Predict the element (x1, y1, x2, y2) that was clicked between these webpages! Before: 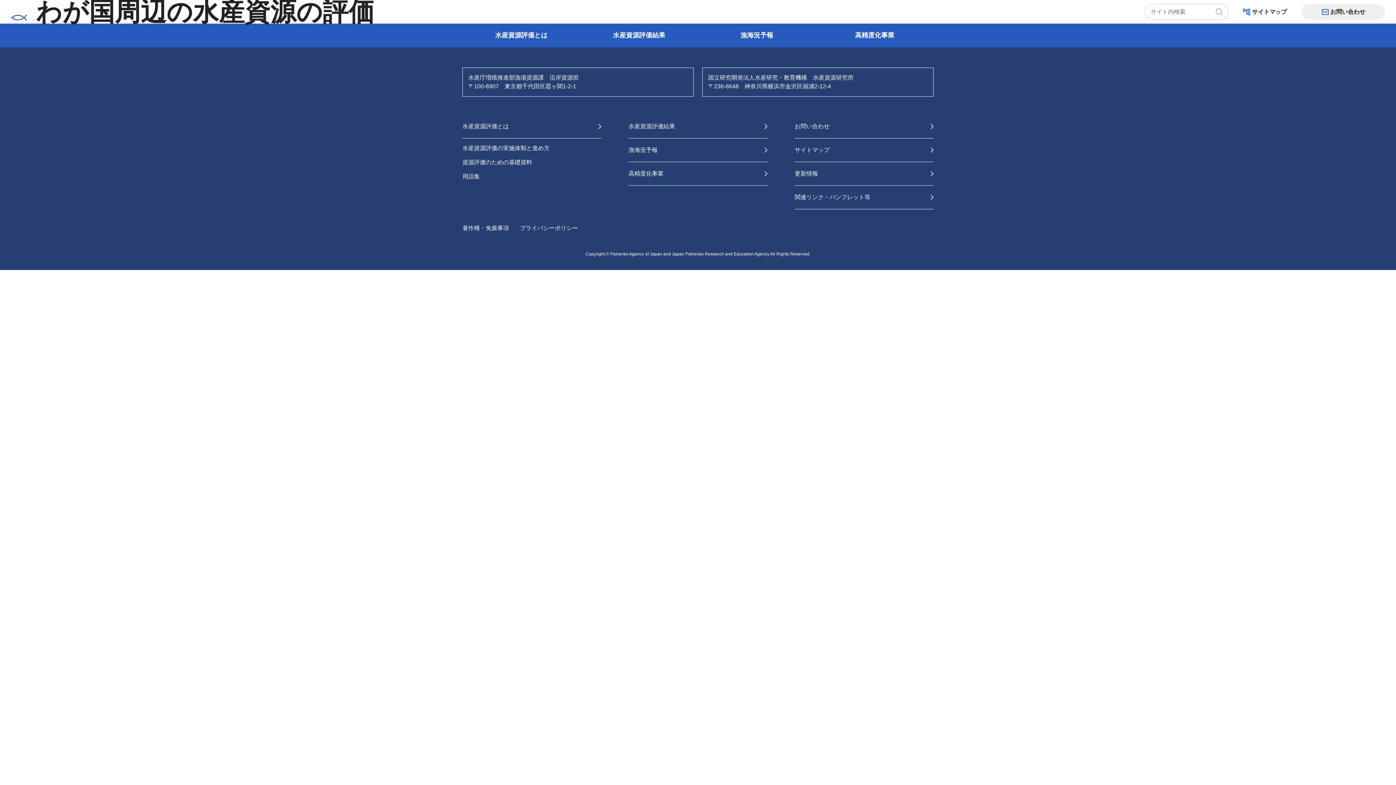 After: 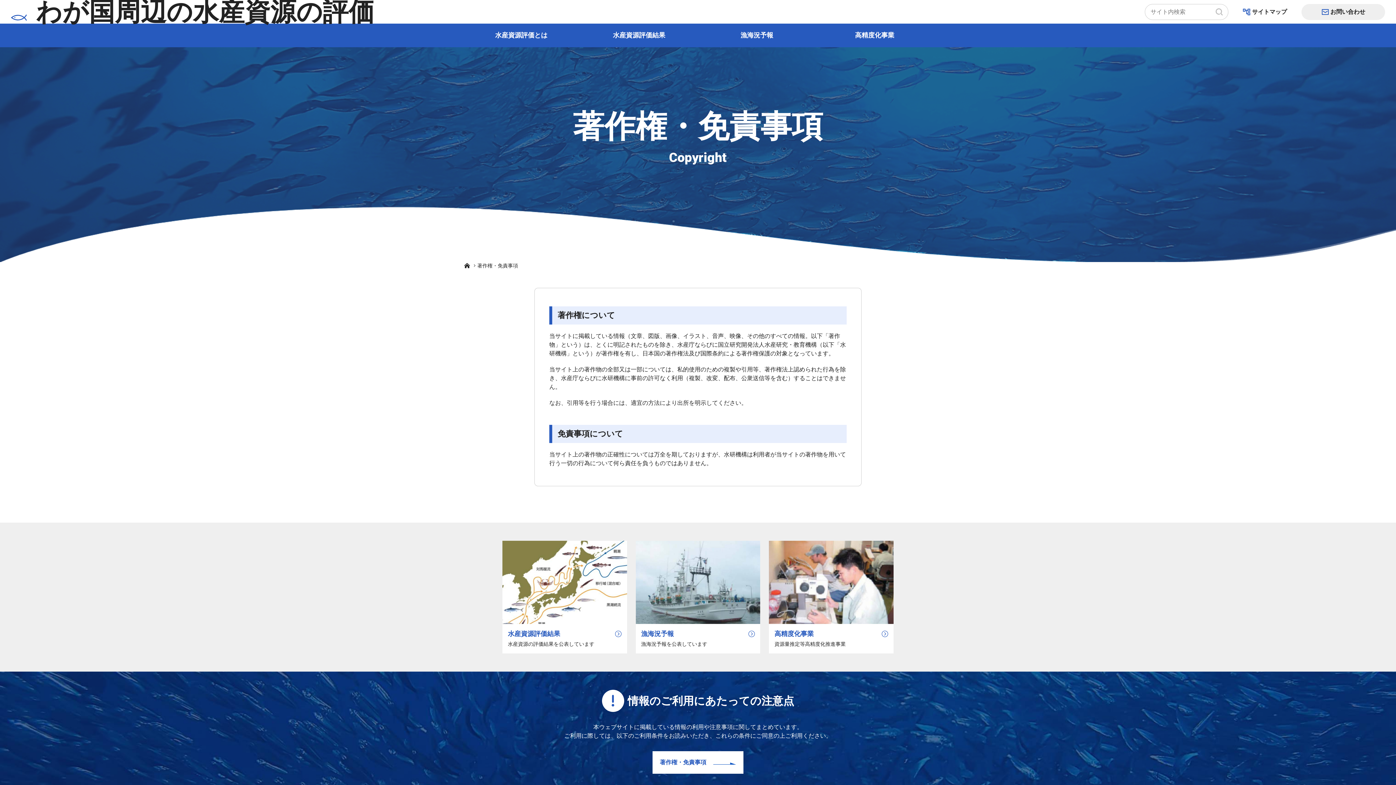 Action: label: 著作権・免責事項 bbox: (462, 225, 509, 231)